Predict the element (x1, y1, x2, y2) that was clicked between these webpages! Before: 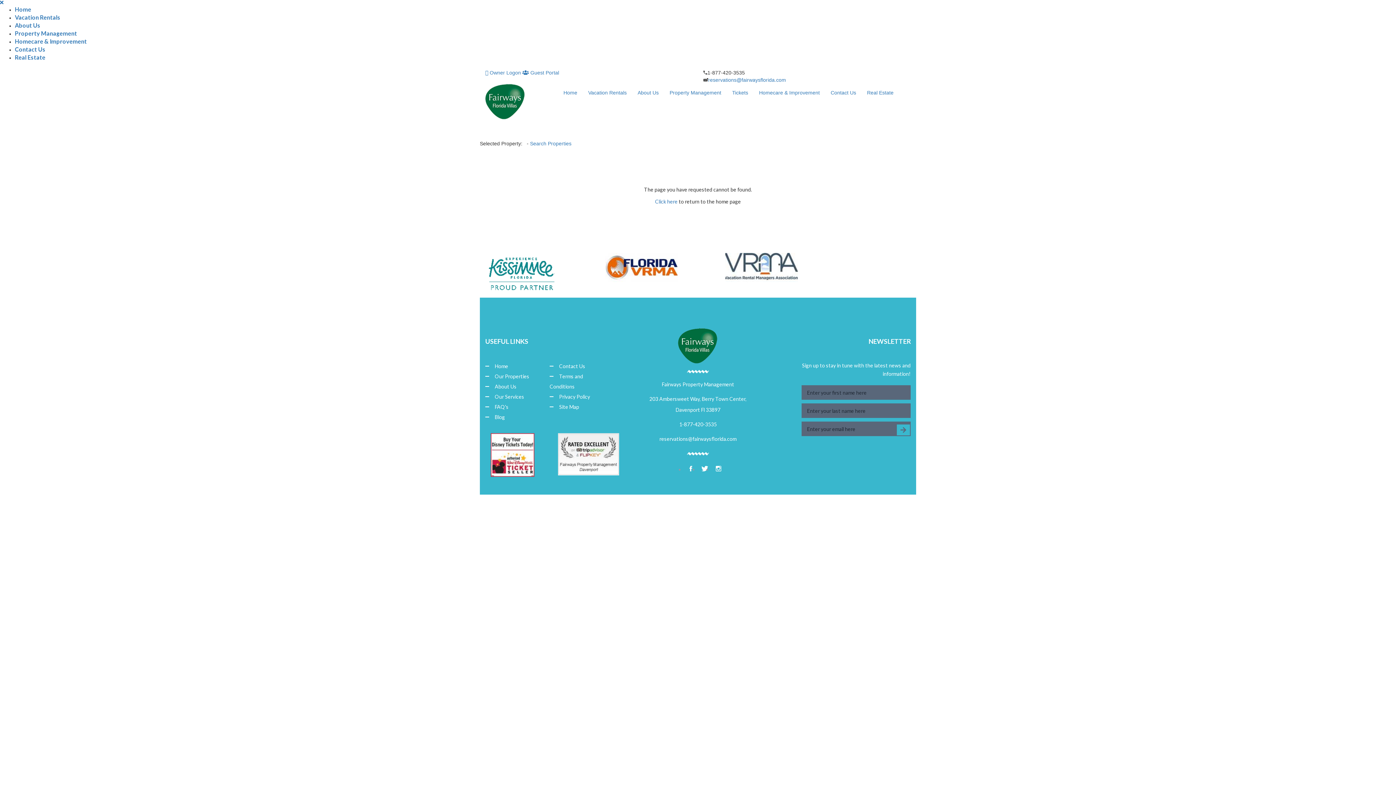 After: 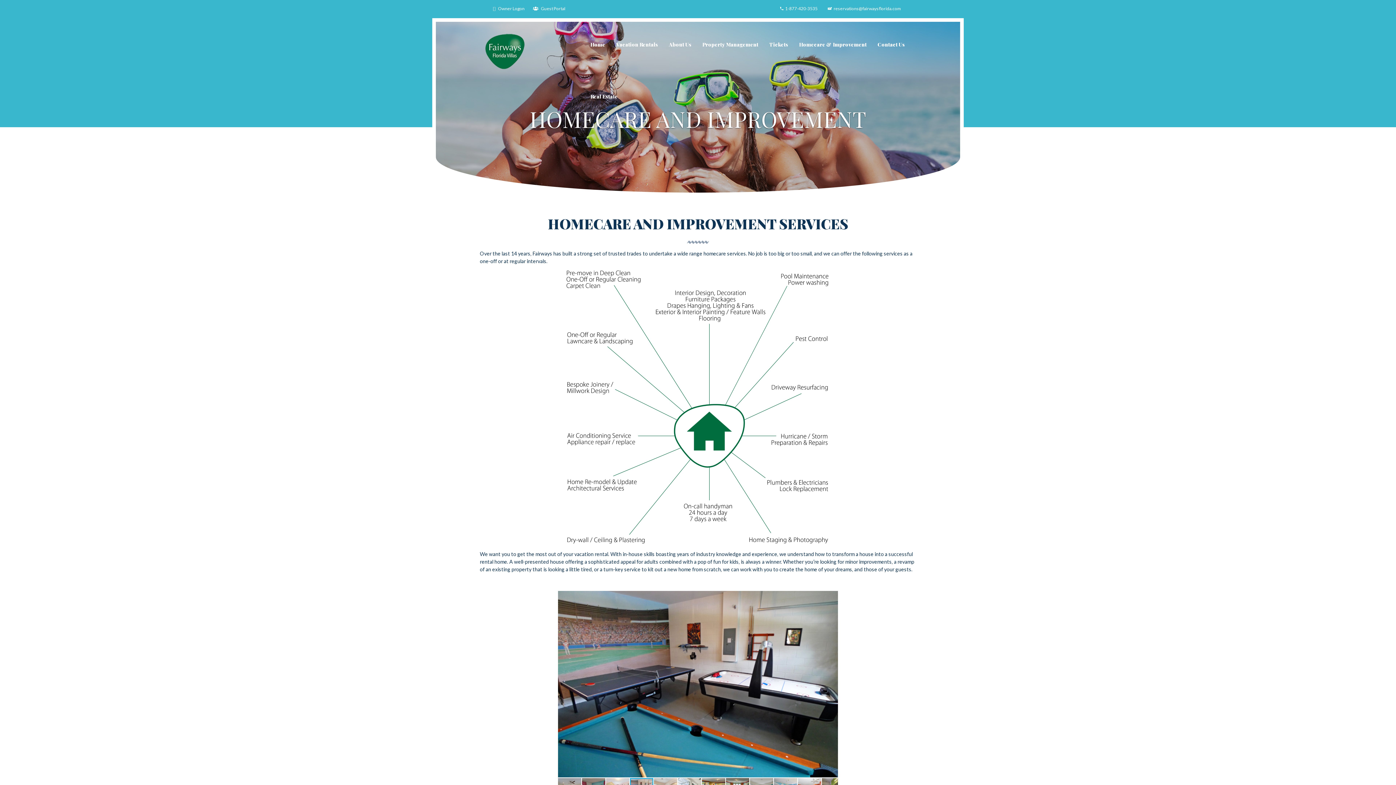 Action: bbox: (14, 37, 86, 44) label: Homecare & Improvement